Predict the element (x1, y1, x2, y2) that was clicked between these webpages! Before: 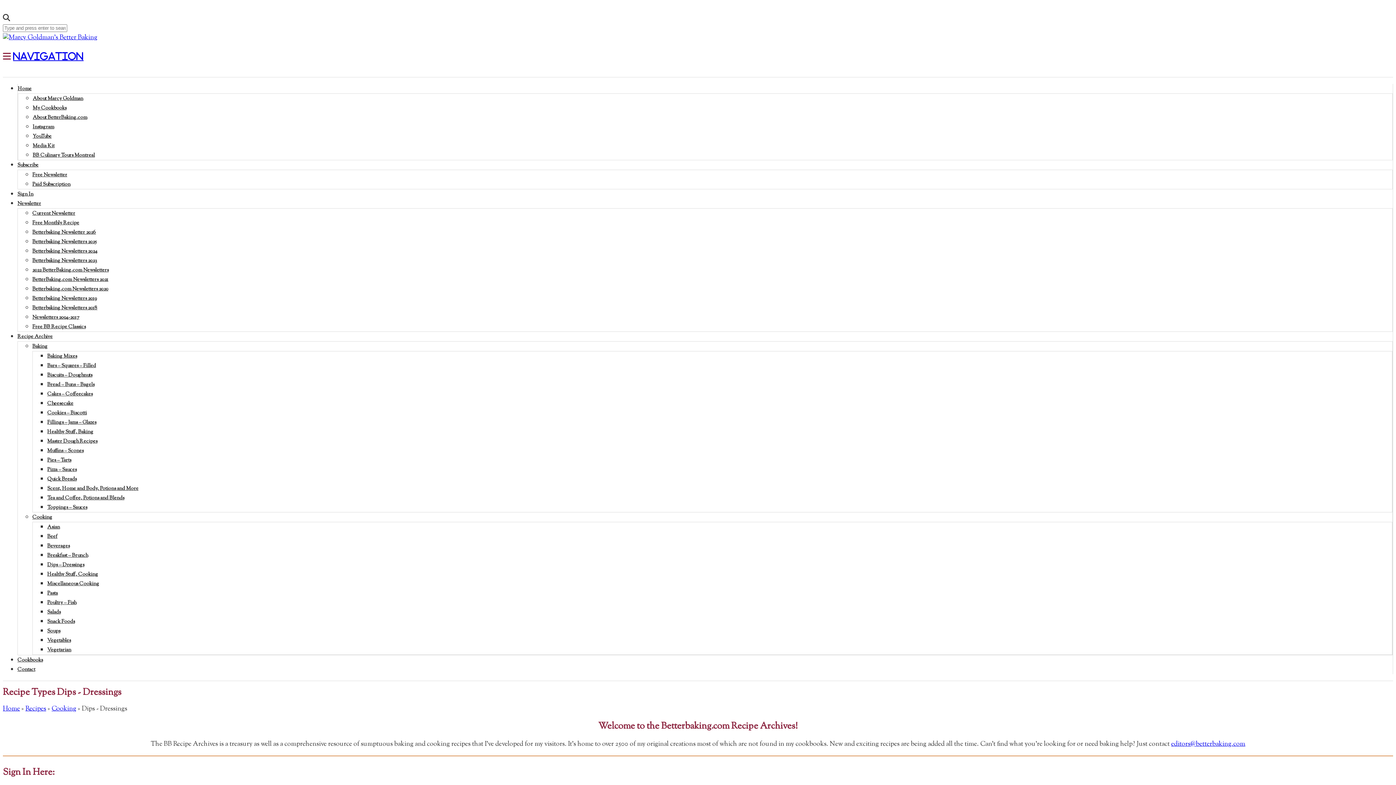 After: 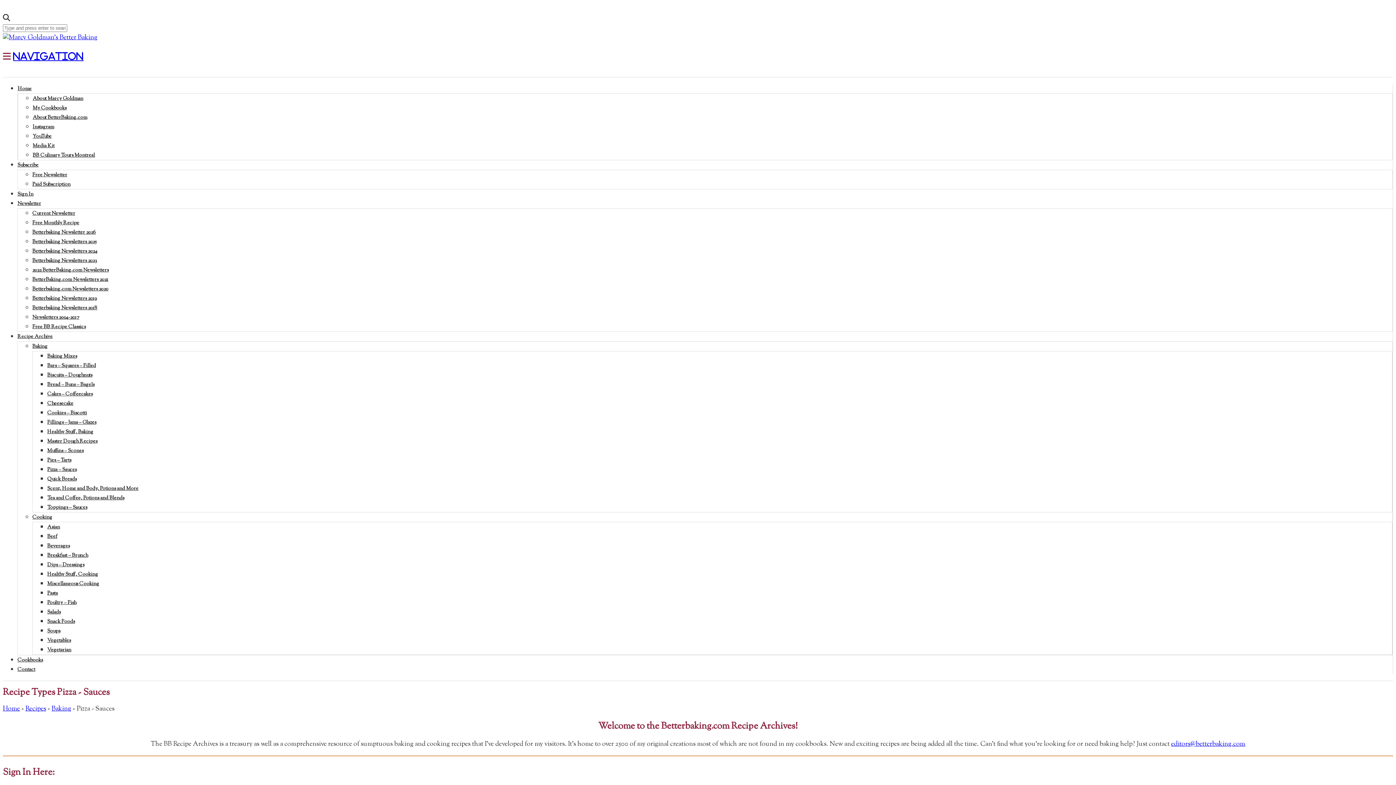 Action: bbox: (47, 466, 76, 473) label: Pizza – Sauces